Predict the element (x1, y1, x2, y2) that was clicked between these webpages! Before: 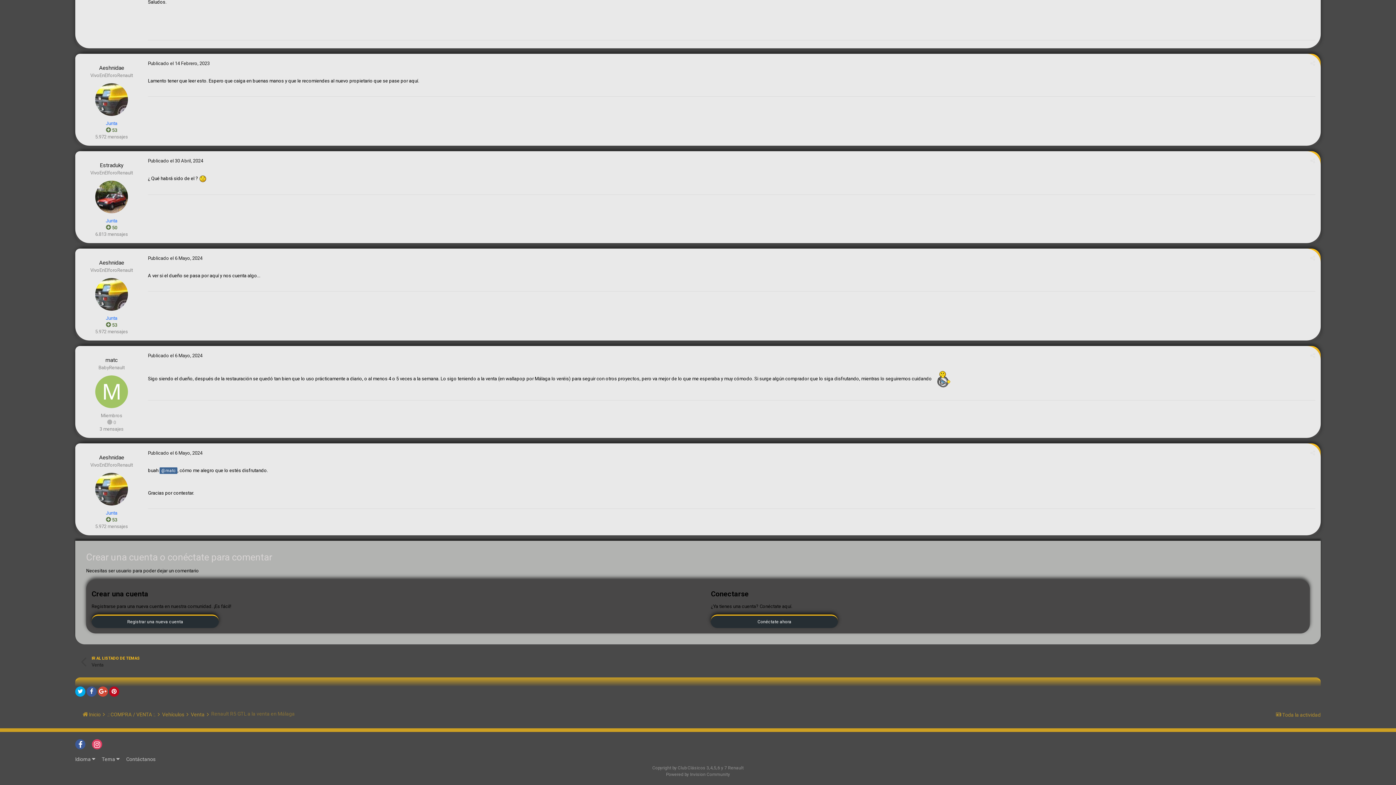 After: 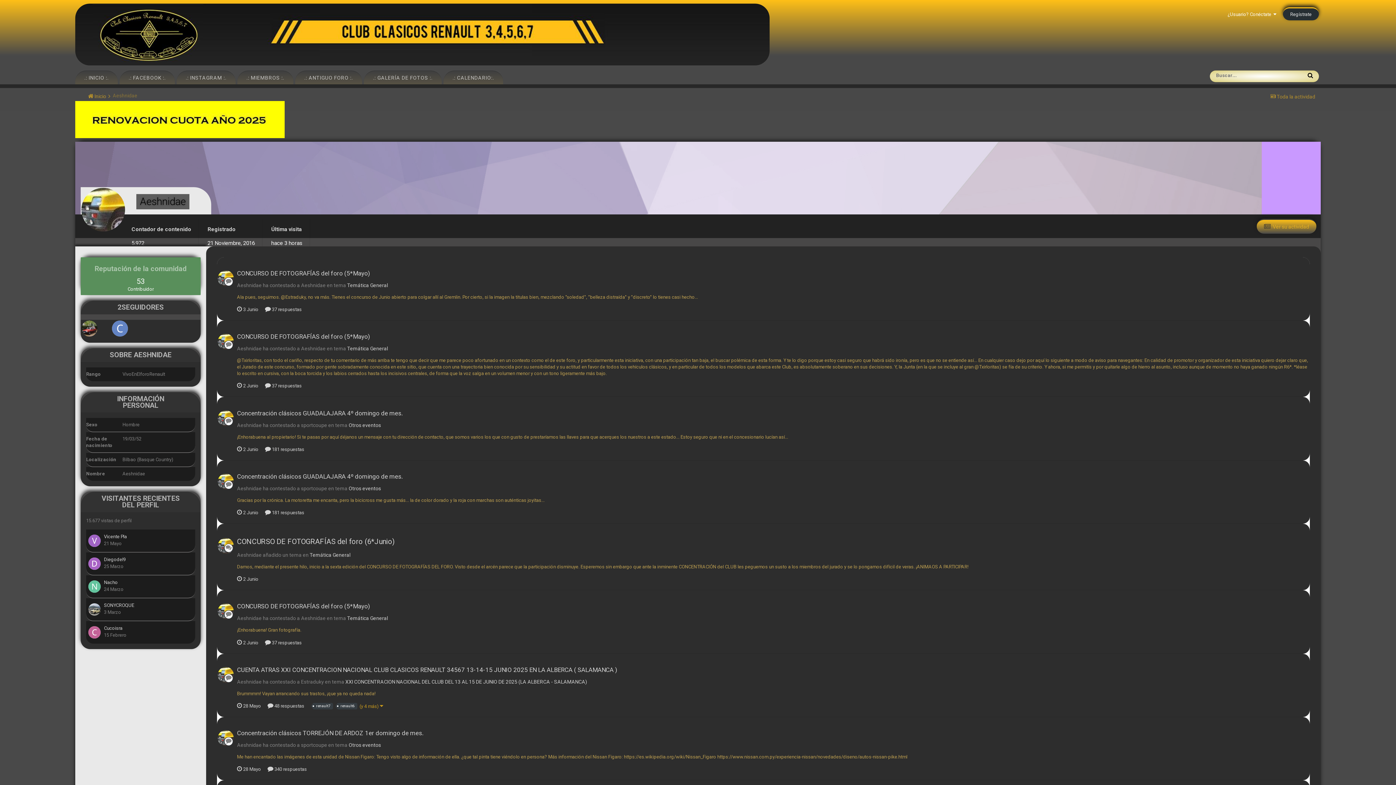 Action: bbox: (99, 259, 124, 266) label: Aeshnidae